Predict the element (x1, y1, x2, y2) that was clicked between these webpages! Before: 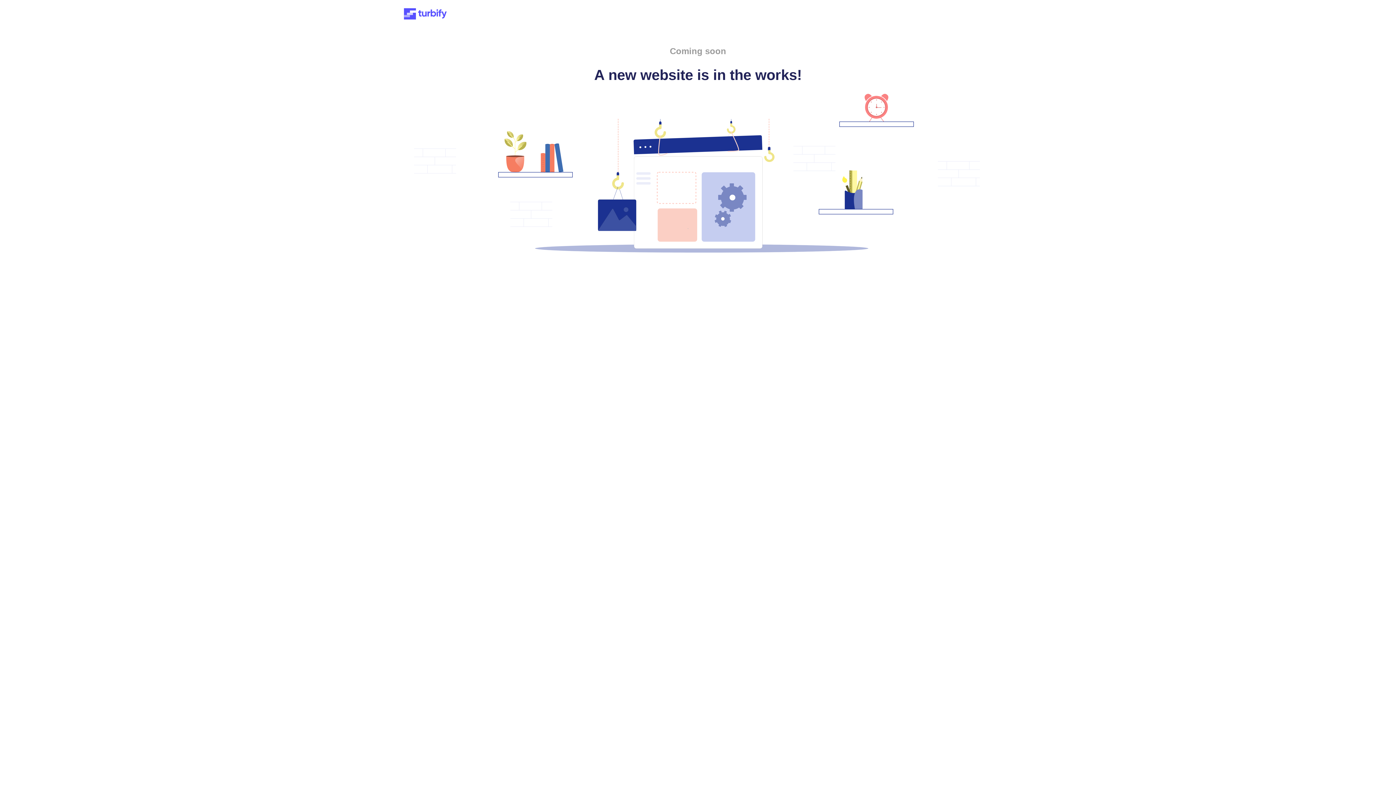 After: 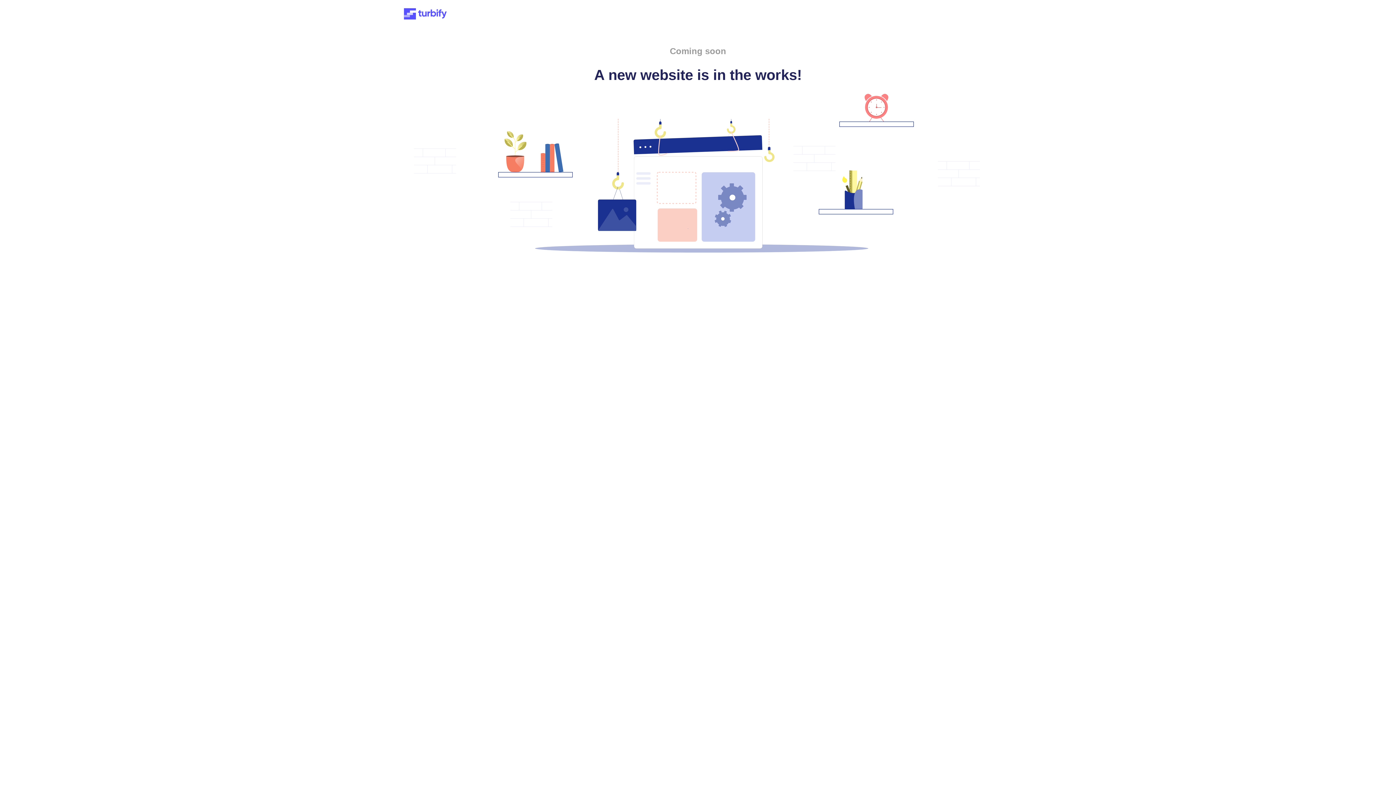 Action: bbox: (401, 15, 449, 21)